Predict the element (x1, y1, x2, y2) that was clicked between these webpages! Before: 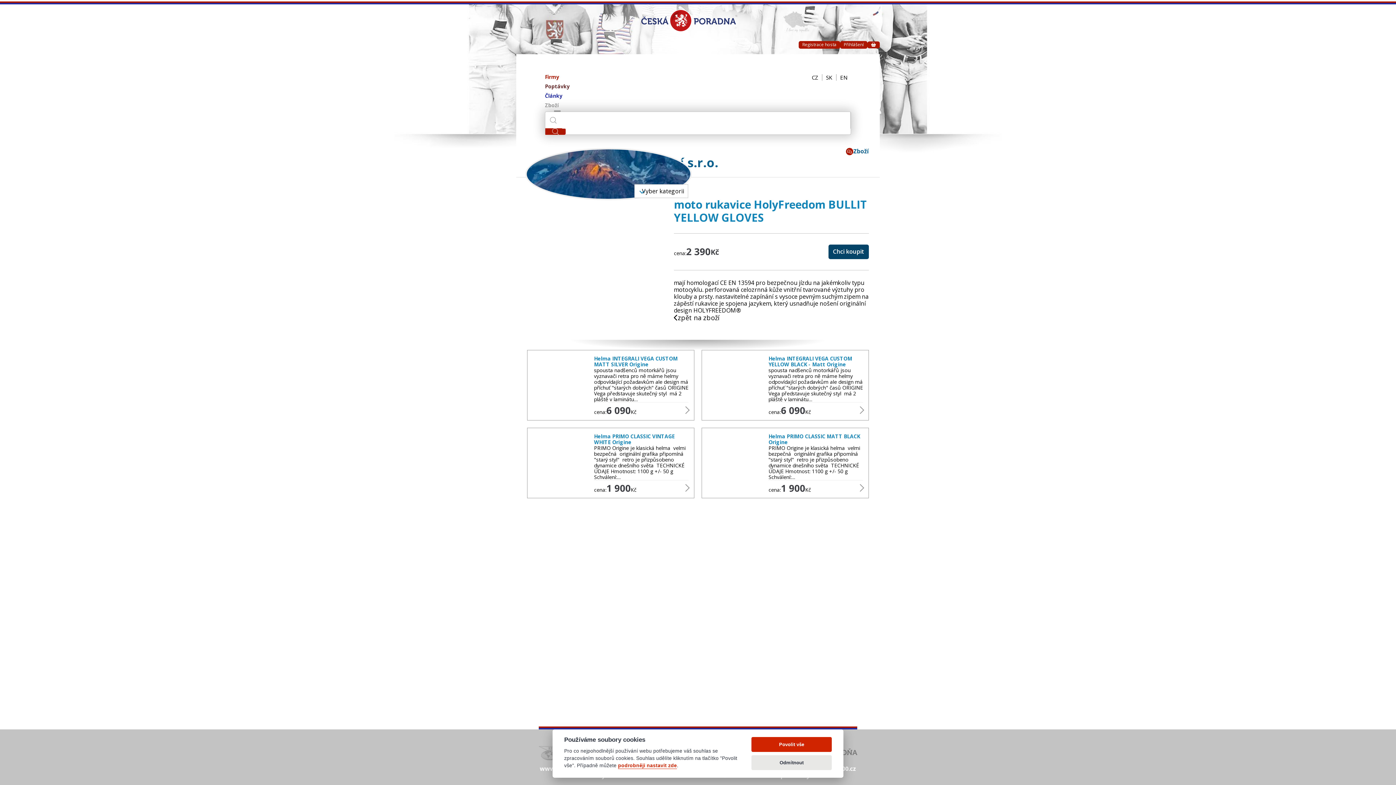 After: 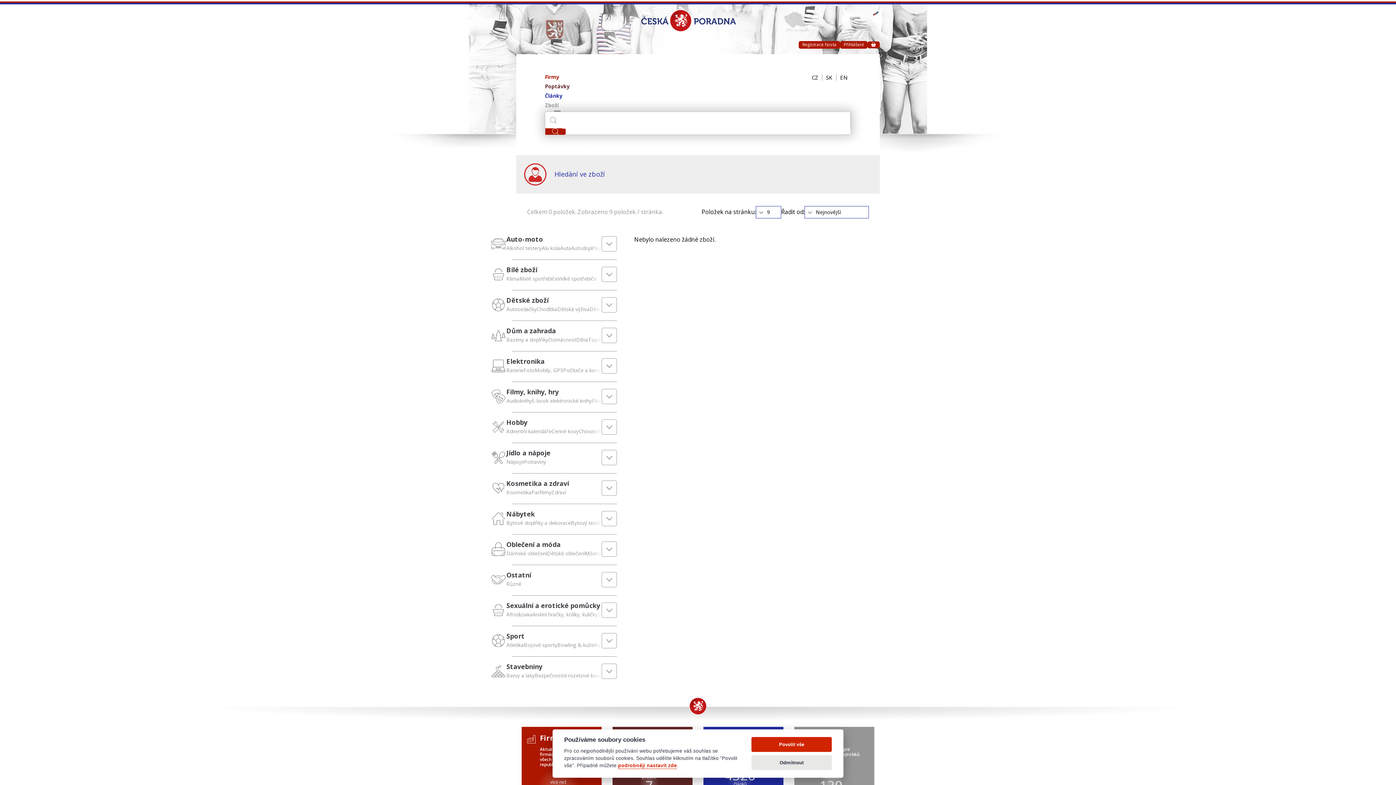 Action: bbox: (545, 128, 565, 134)